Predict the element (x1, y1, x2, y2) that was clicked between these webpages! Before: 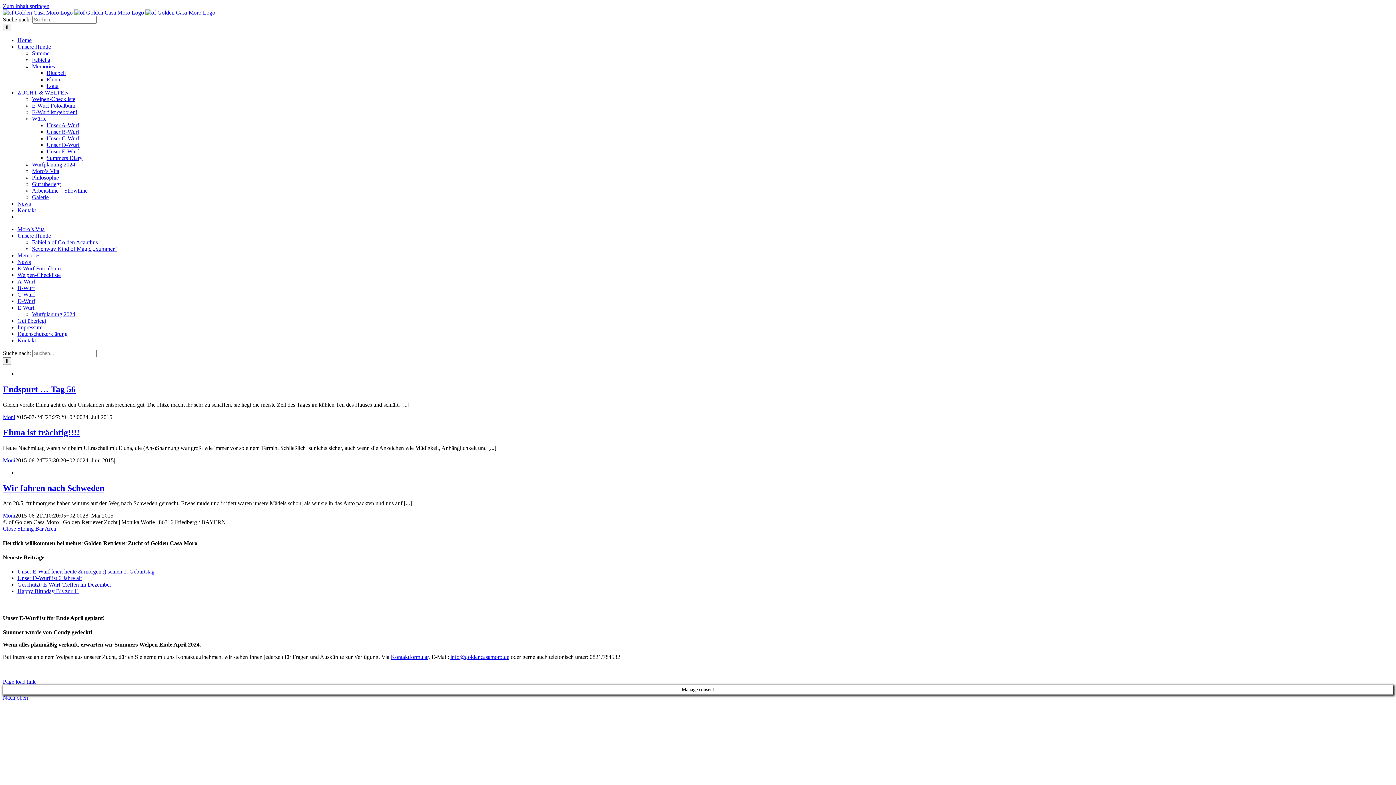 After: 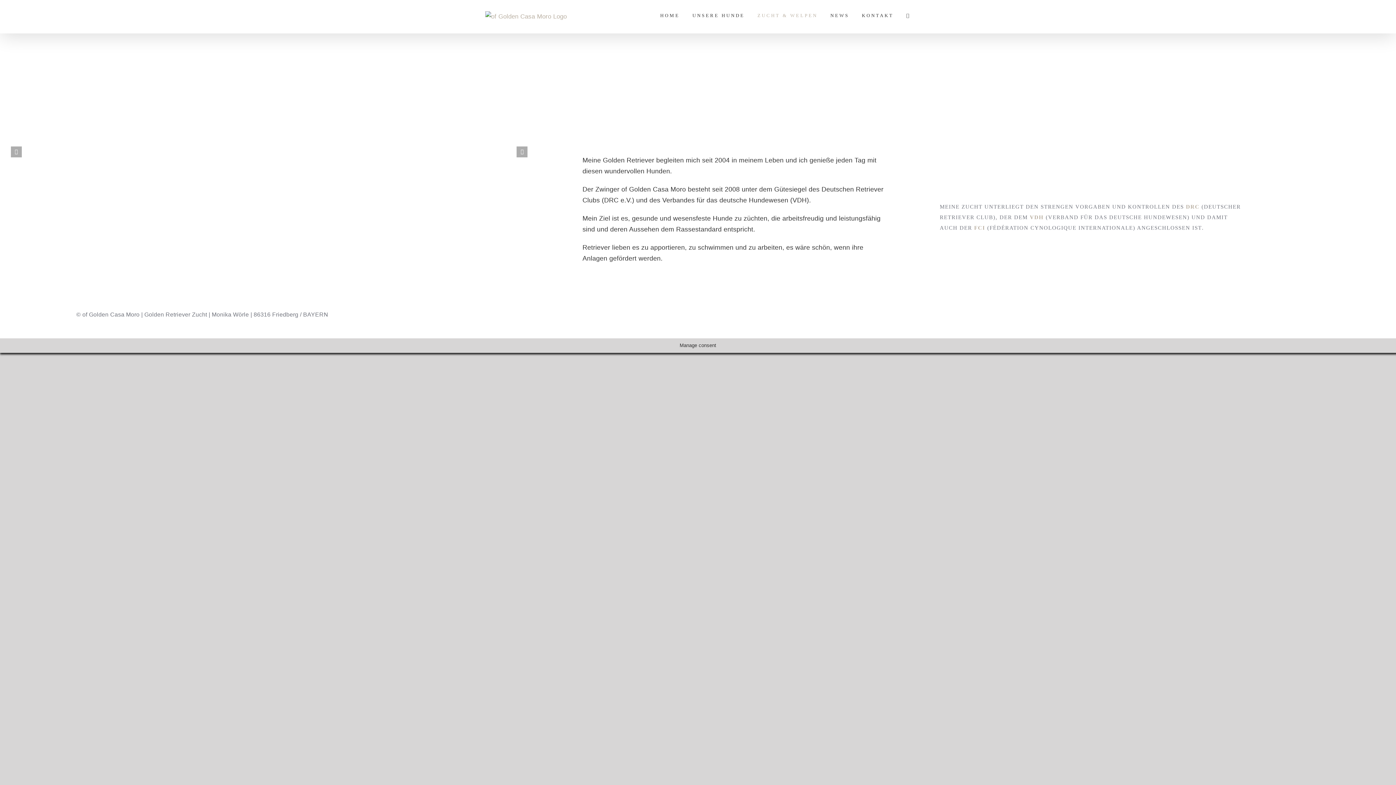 Action: label: Moro’s Vita bbox: (17, 226, 44, 232)